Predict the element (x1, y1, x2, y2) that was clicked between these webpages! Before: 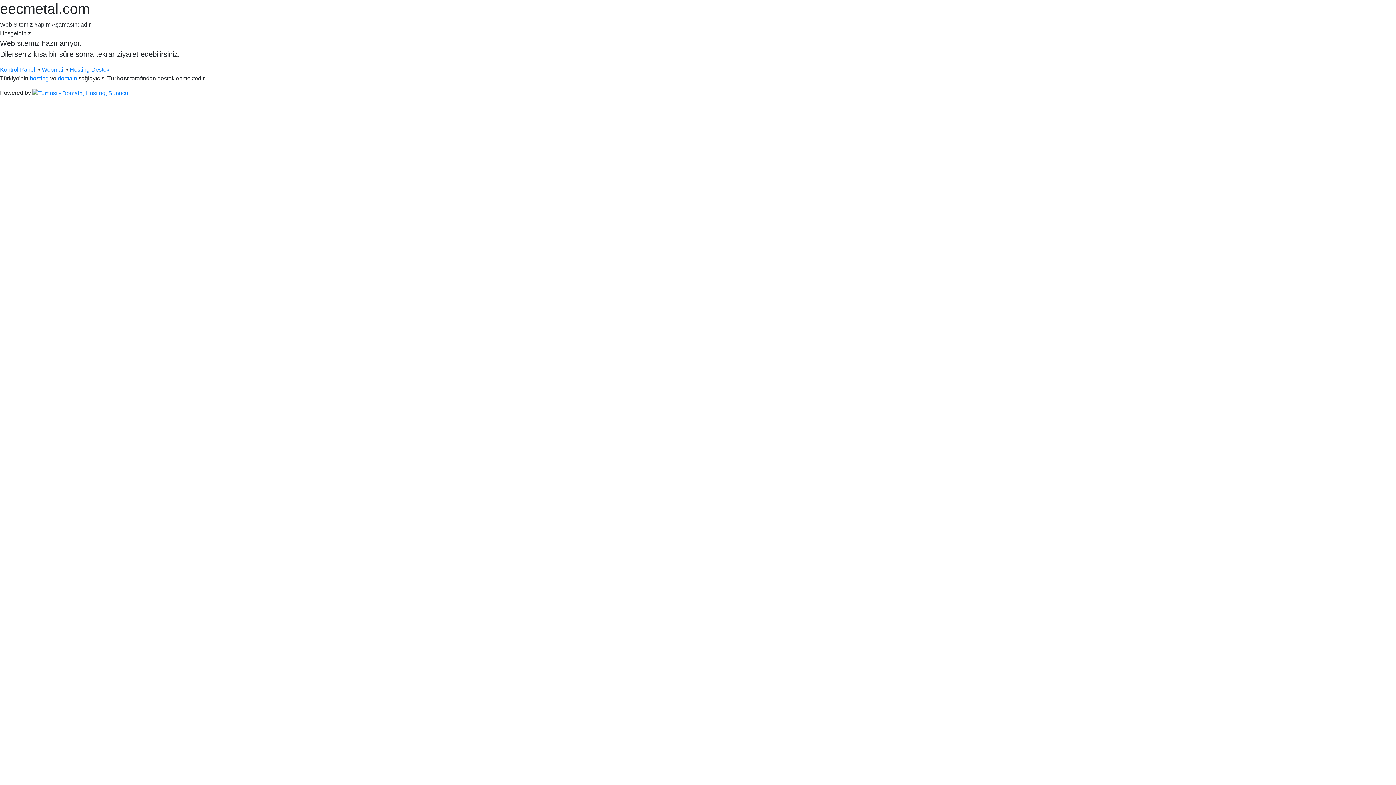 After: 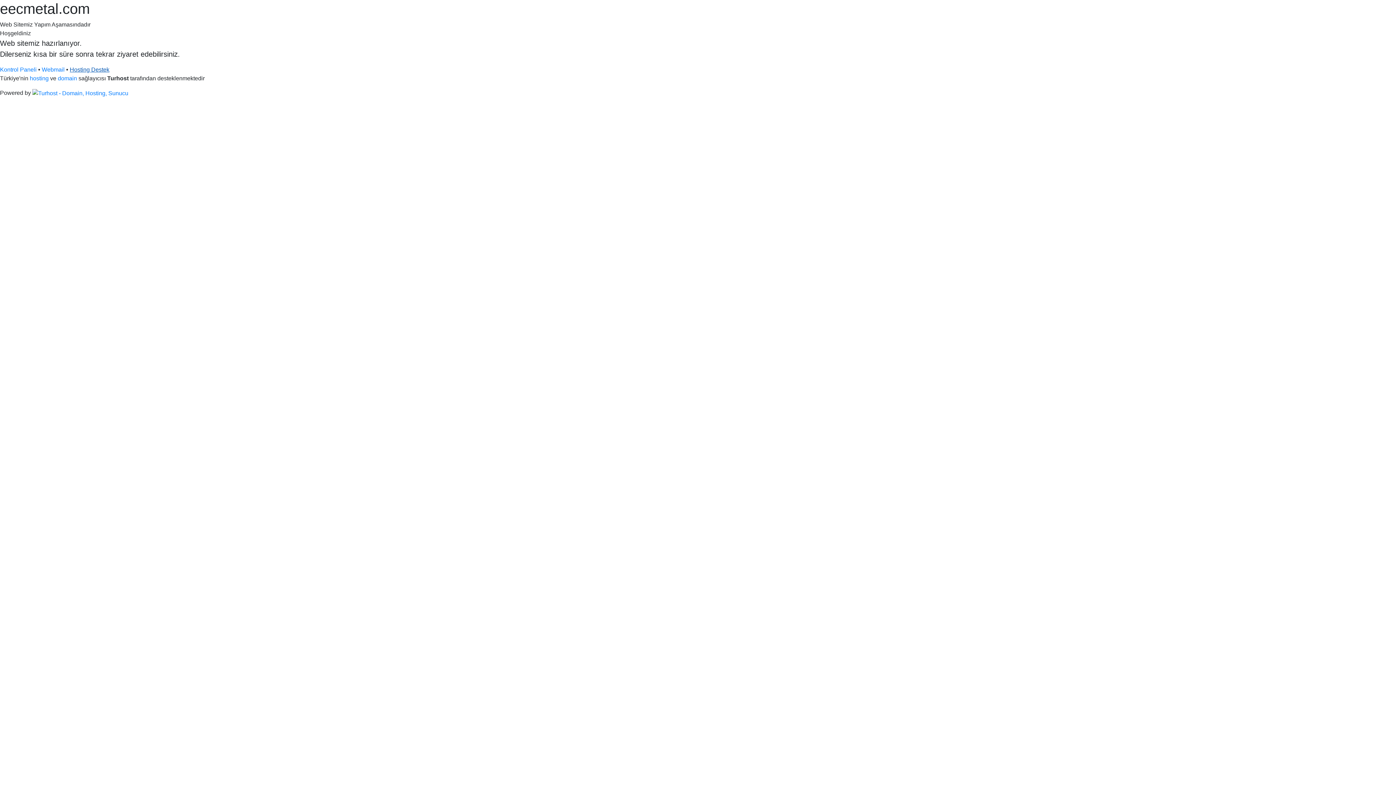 Action: label: Hosting Destek bbox: (69, 66, 109, 72)